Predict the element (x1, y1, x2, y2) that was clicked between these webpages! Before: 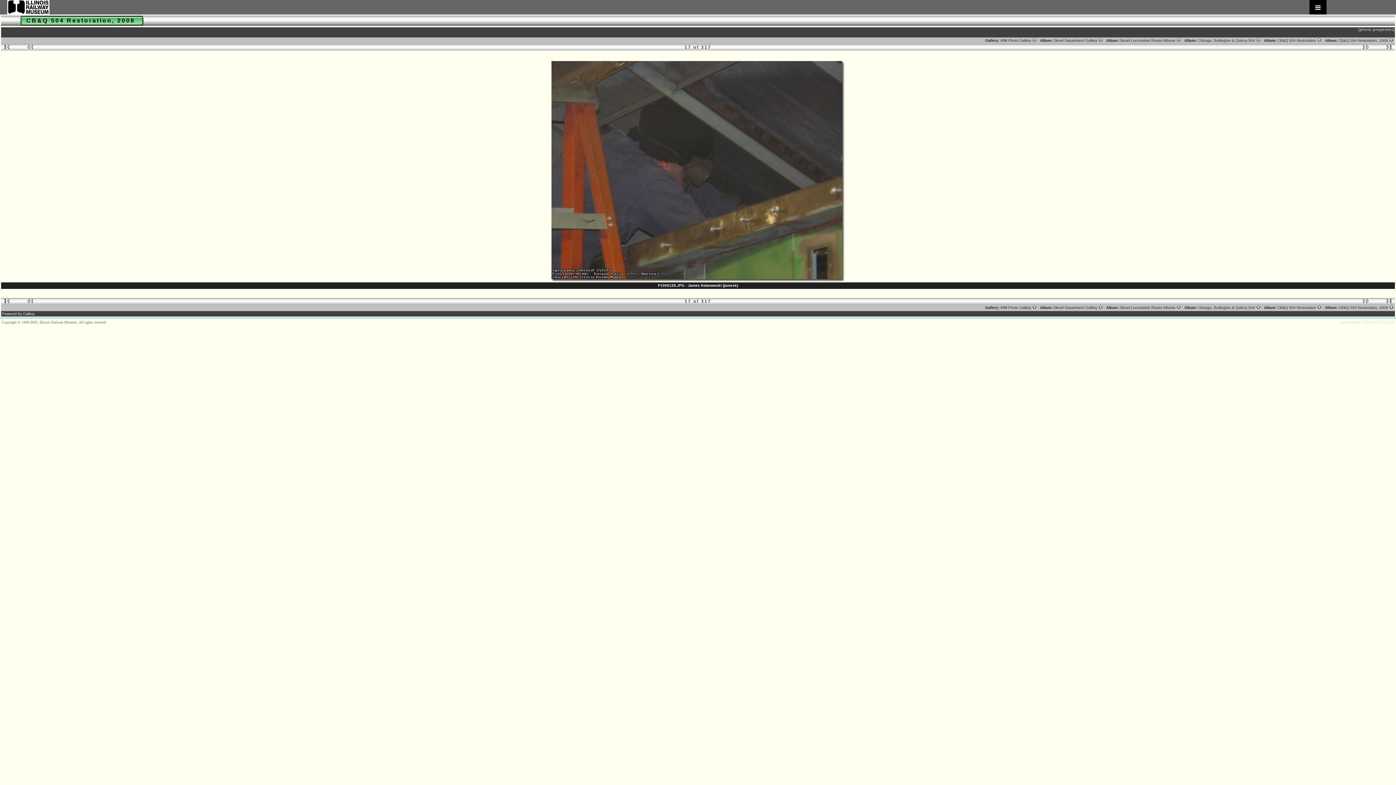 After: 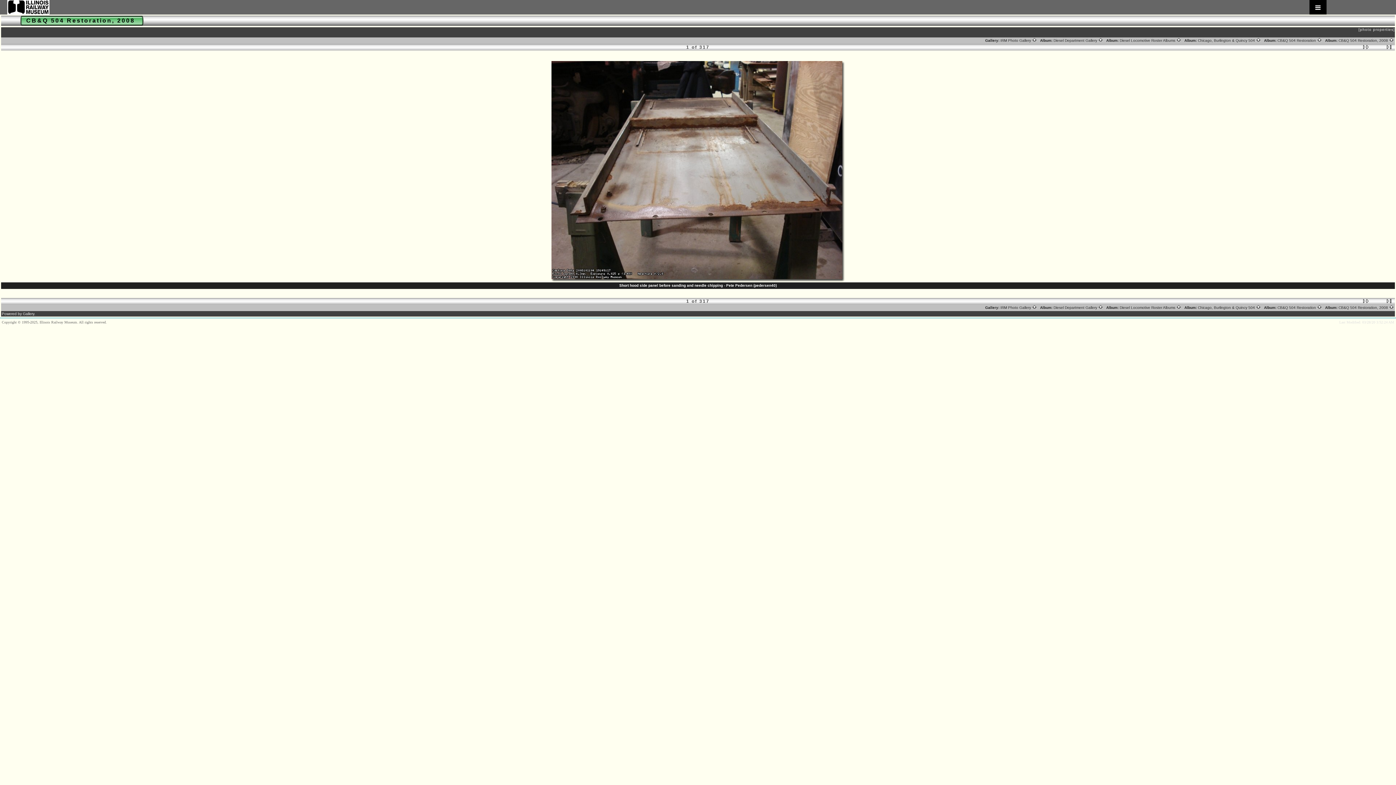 Action: bbox: (1, 299, 11, 304)